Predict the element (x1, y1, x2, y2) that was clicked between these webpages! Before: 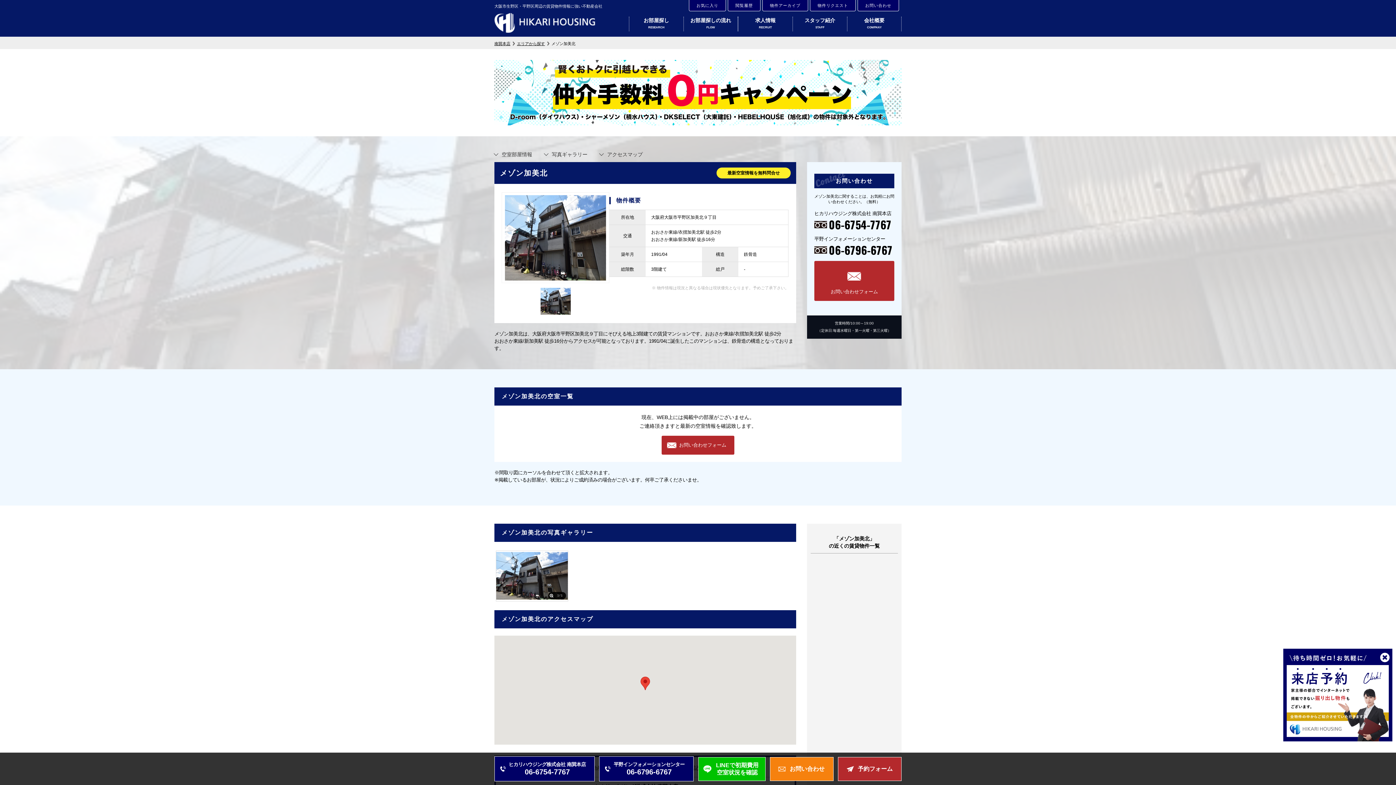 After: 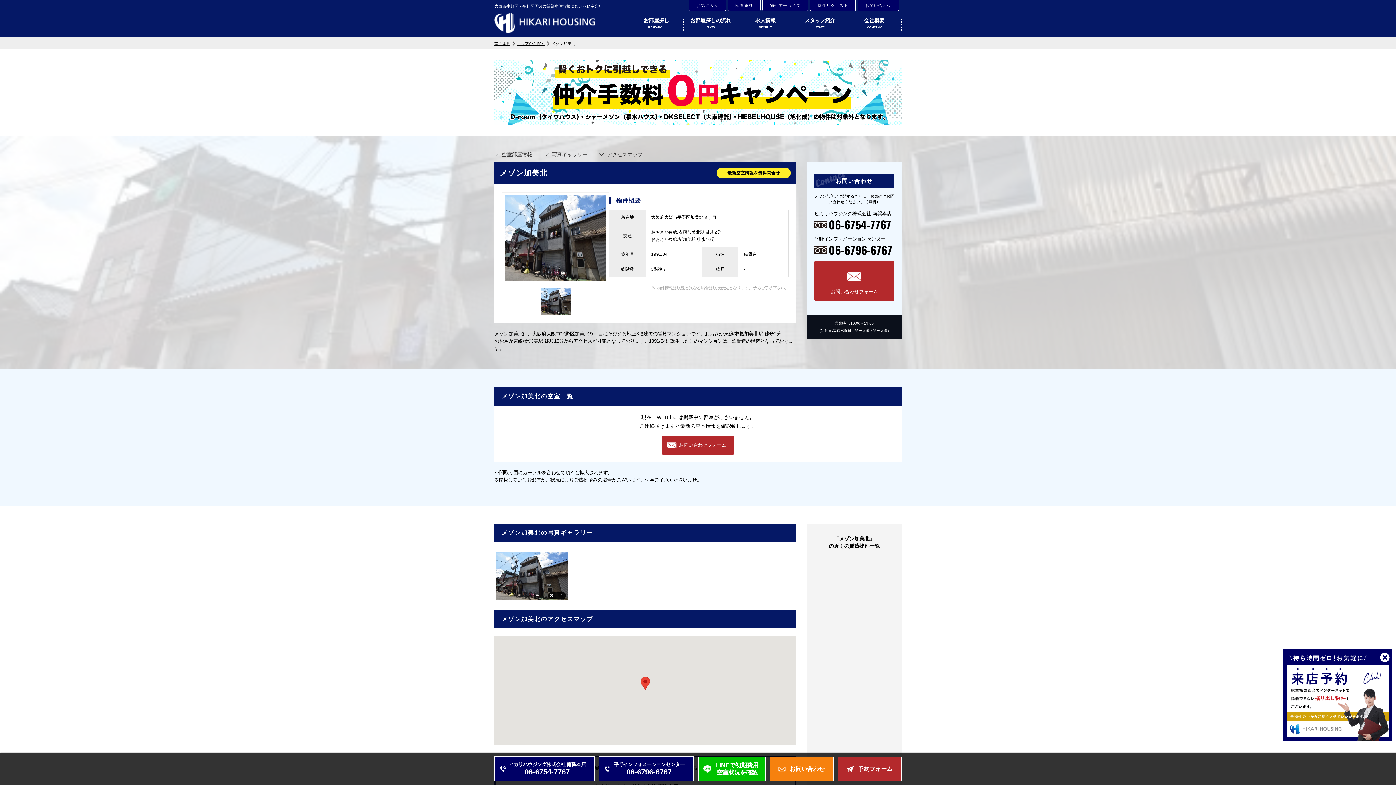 Action: bbox: (727, 170, 780, 175) label: 最新空室情報を無料問合せ